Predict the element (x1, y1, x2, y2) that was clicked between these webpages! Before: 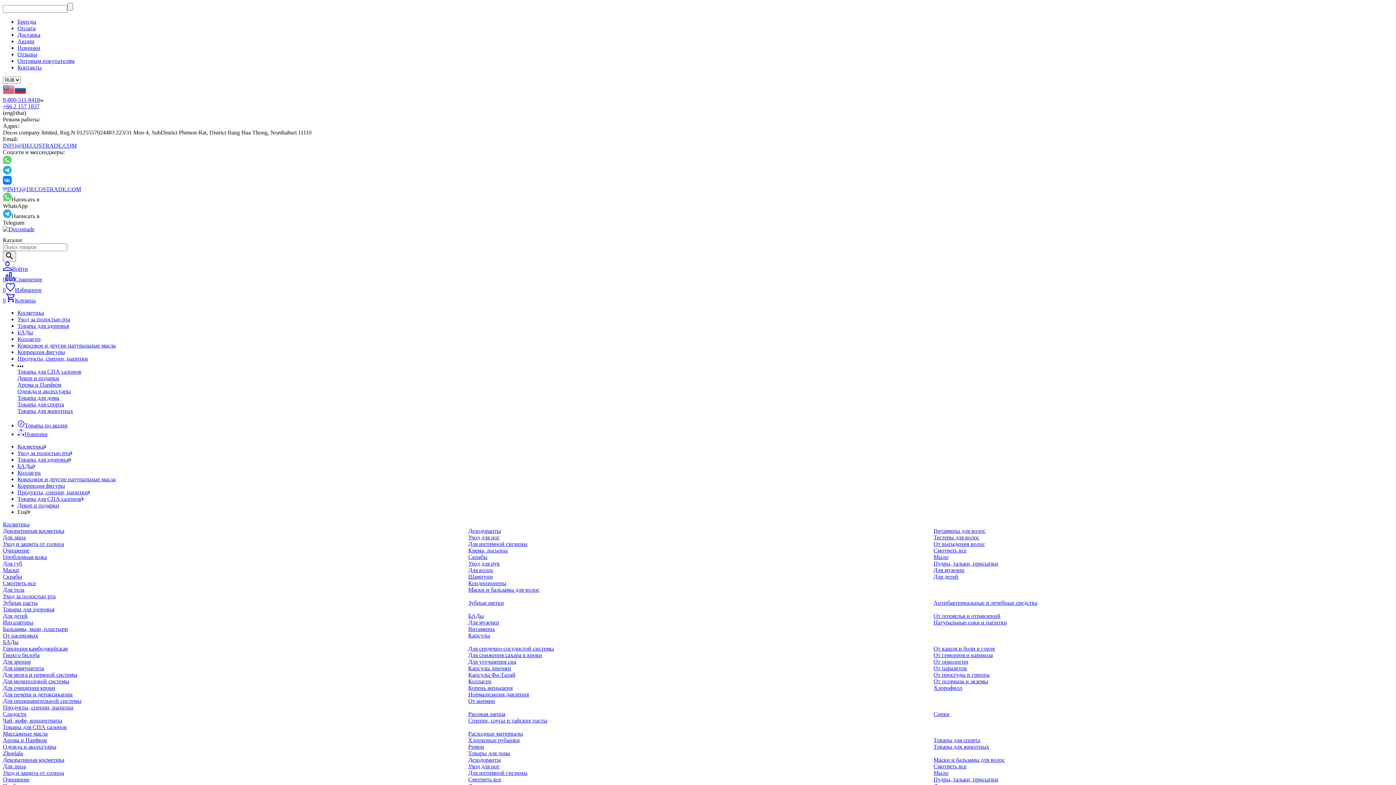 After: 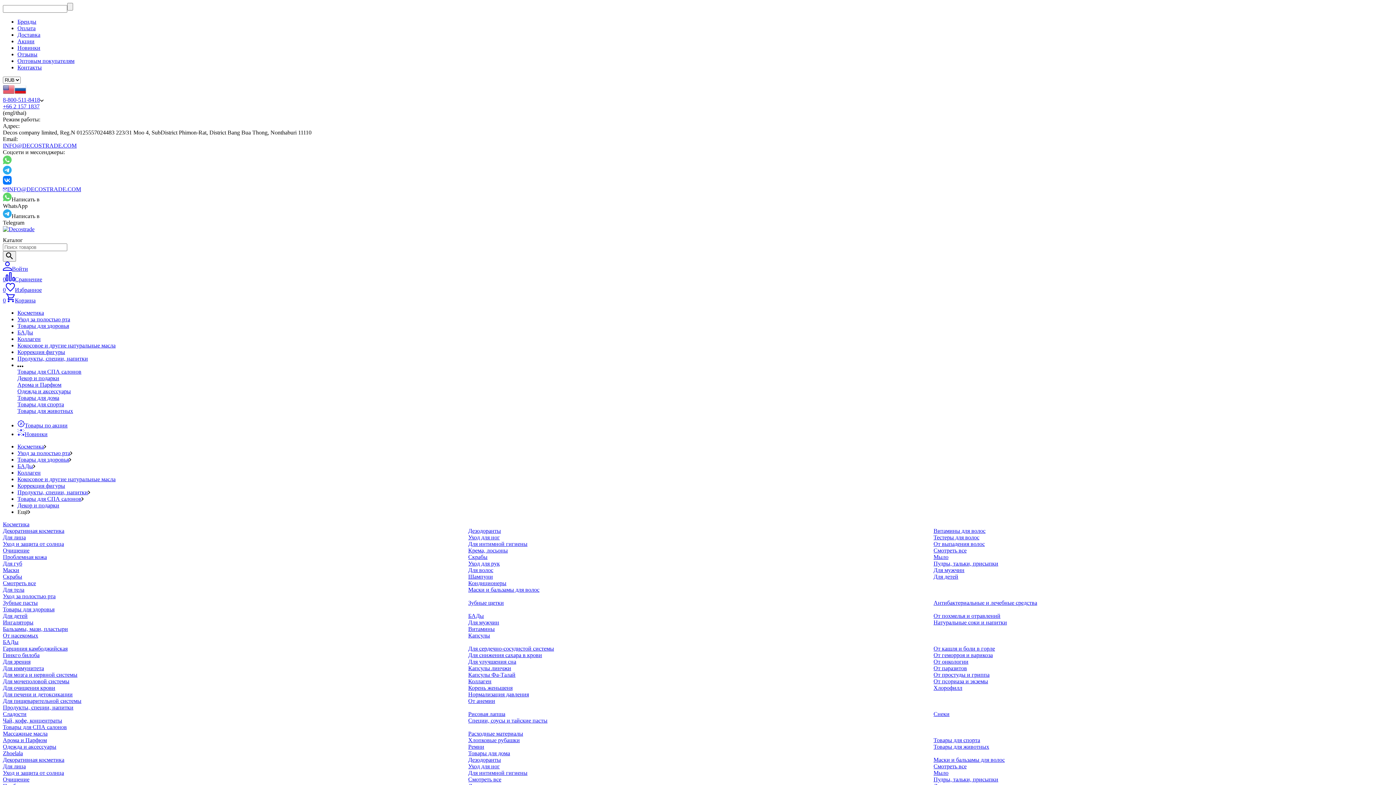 Action: label: Для тела bbox: (2, 586, 24, 593)